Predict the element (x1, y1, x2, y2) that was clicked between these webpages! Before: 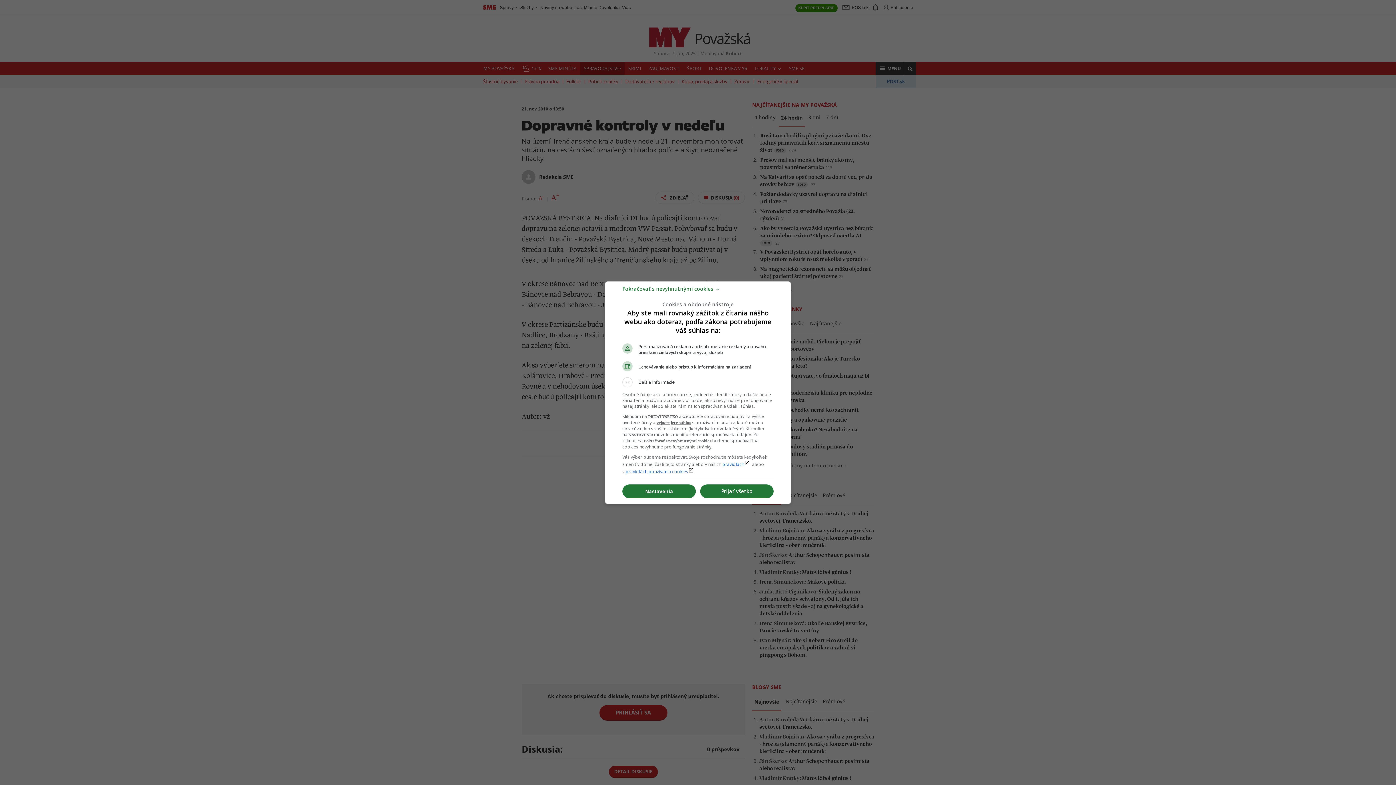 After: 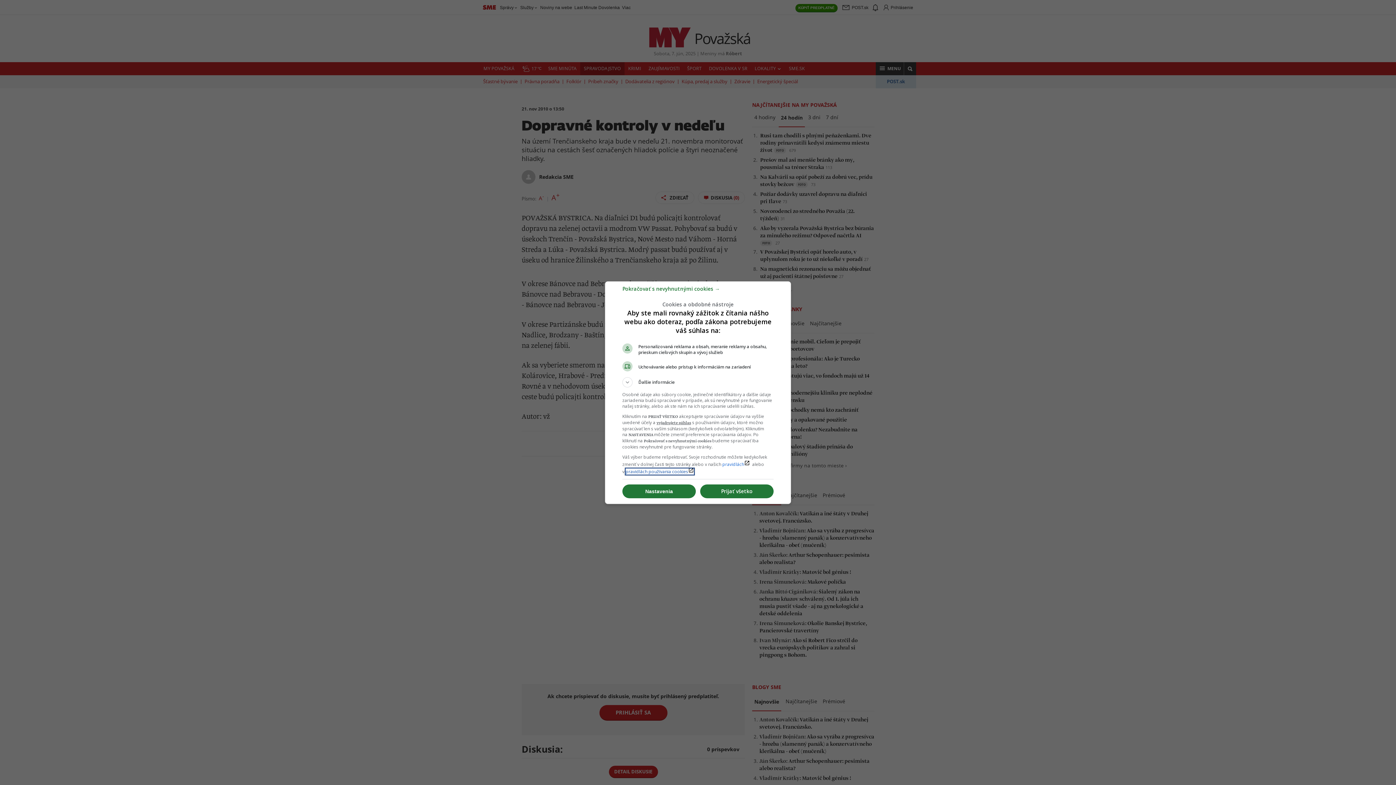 Action: bbox: (625, 468, 694, 474) label: pravidlách používania cookieslaunch